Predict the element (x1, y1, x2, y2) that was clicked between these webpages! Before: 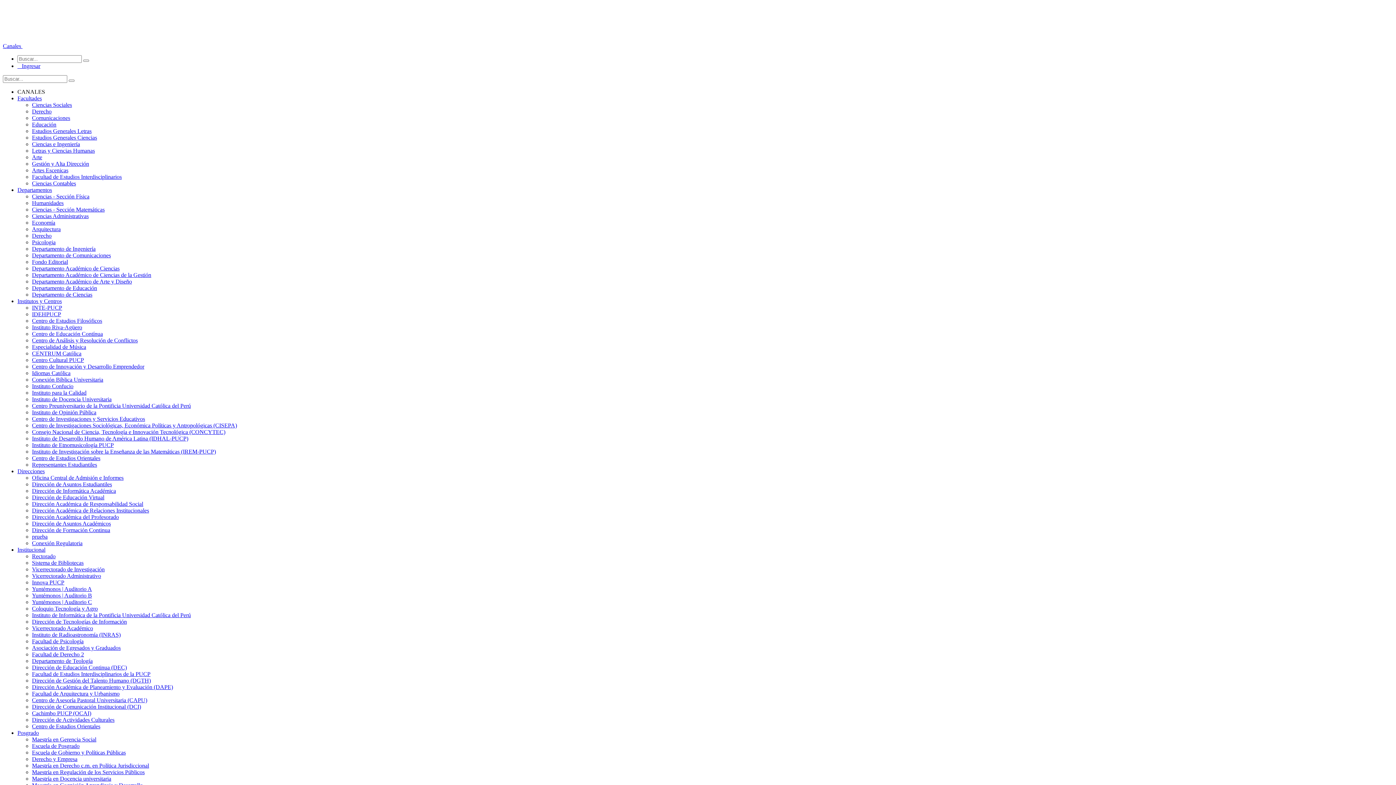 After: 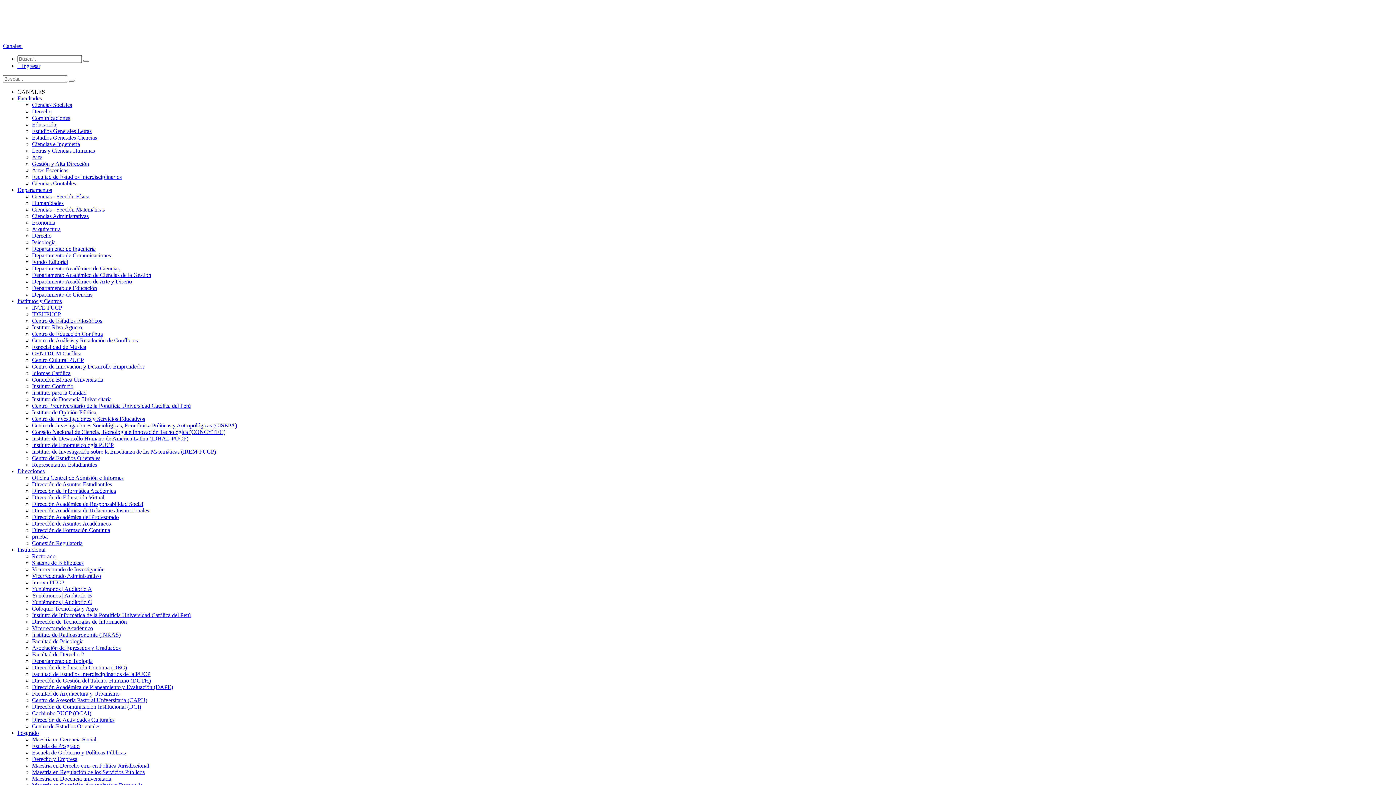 Action: label: Departamento Académico de Ciencias de la Gestión bbox: (32, 272, 151, 278)